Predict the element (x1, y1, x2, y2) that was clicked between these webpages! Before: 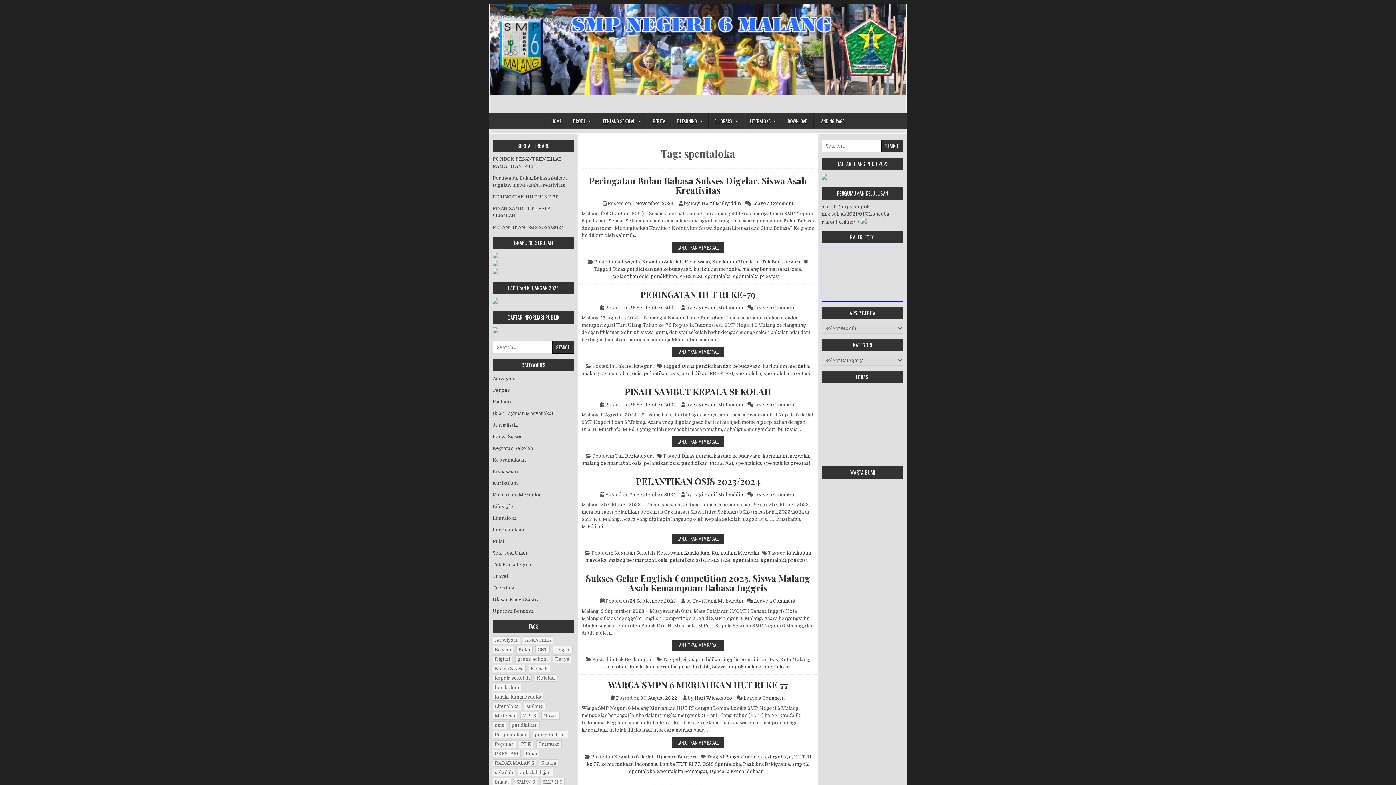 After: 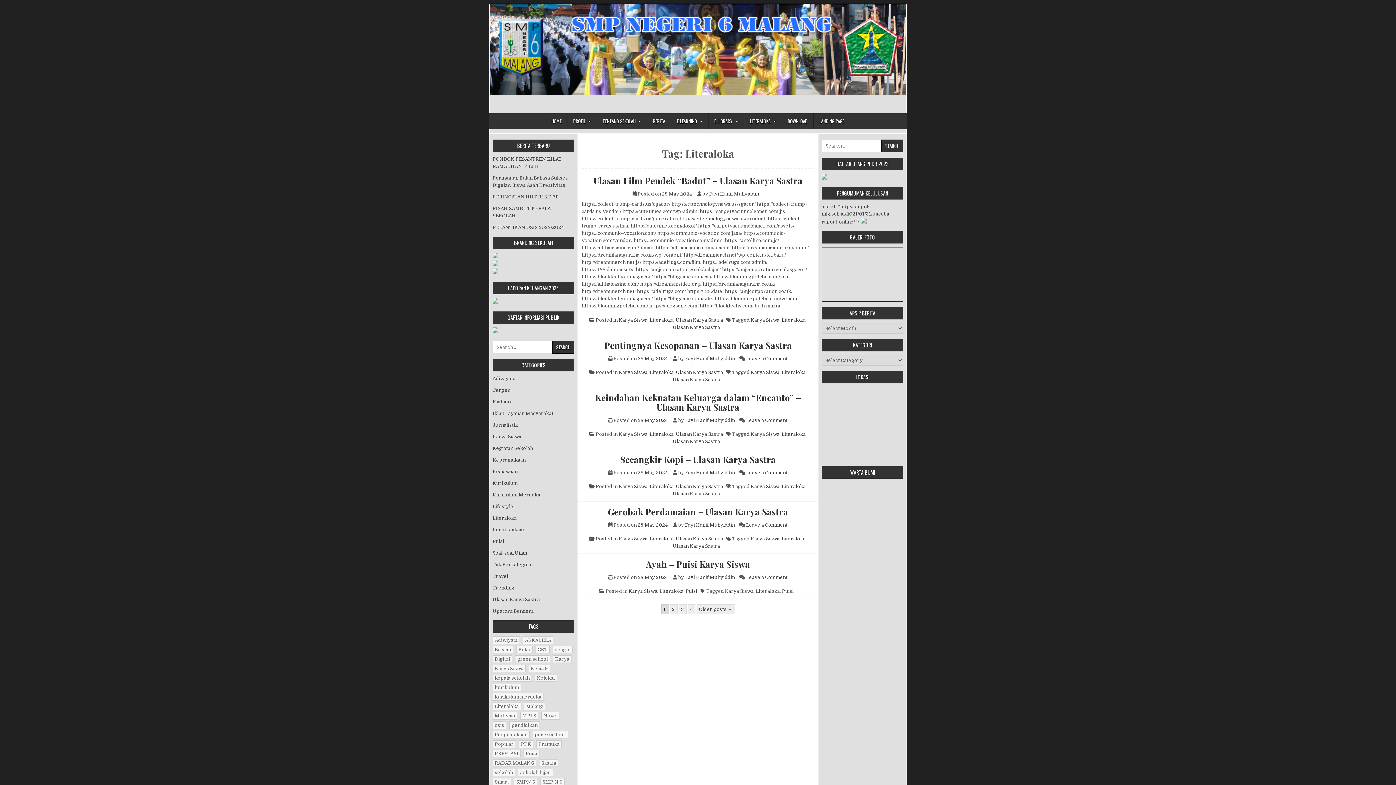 Action: label: Literaloka (20 items) bbox: (492, 702, 521, 710)